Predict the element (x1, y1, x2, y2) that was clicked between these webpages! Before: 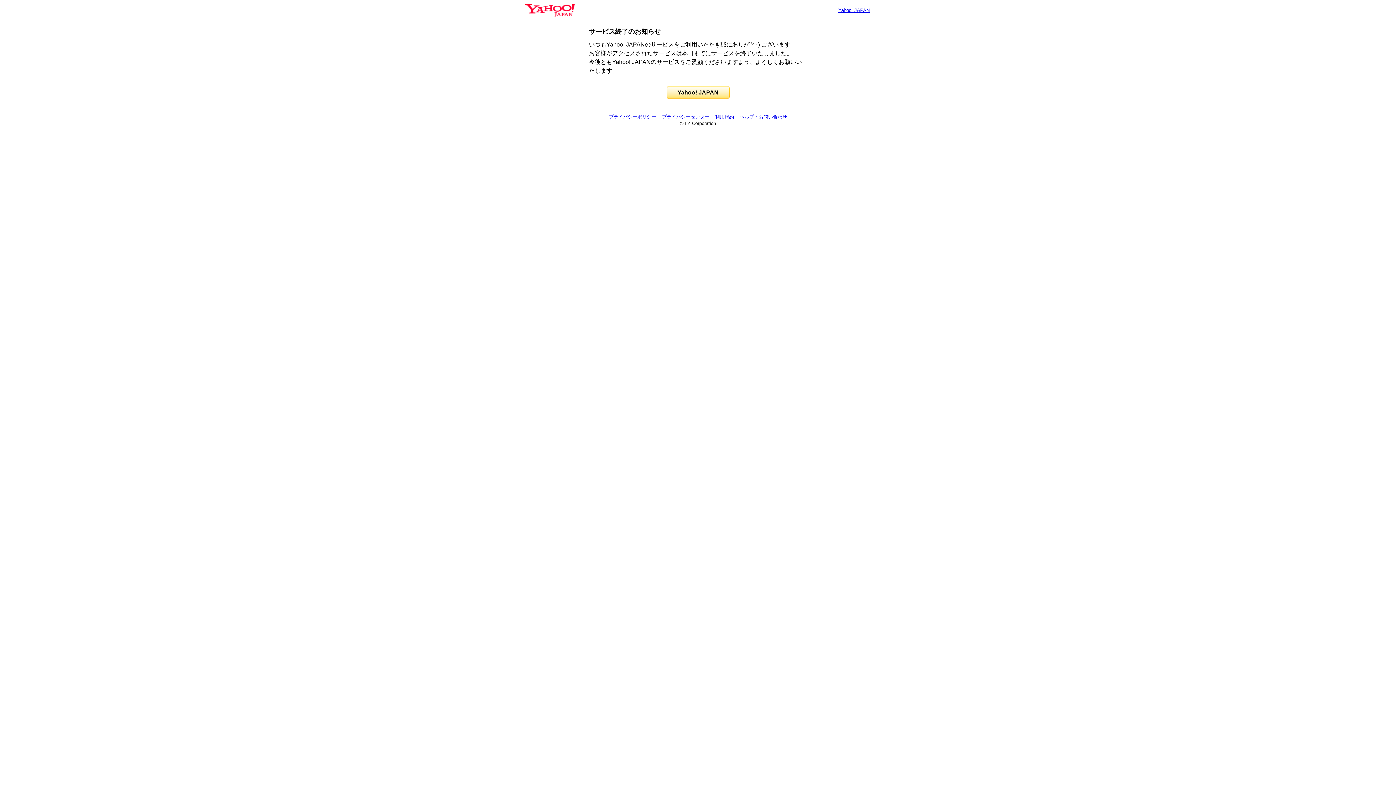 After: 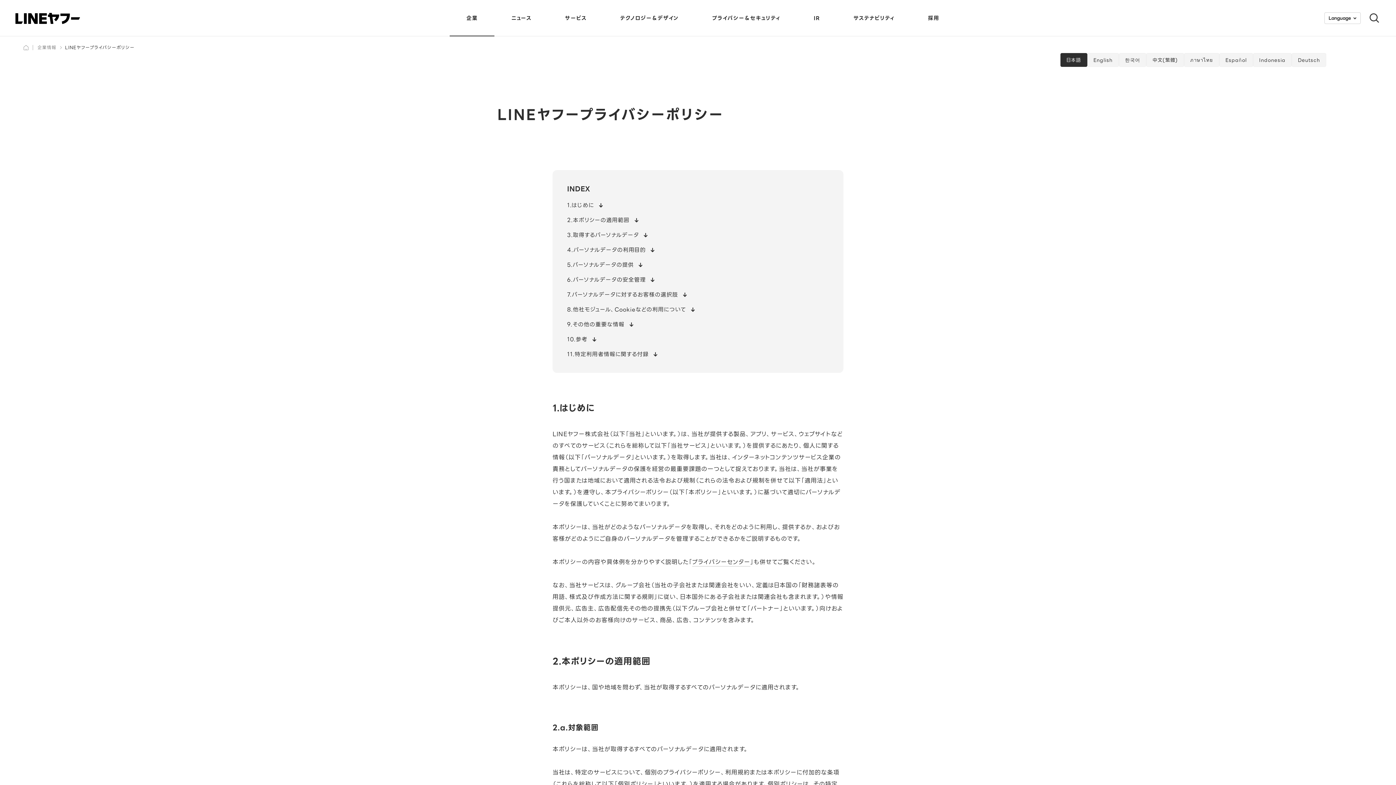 Action: label: プライバシーポリシー bbox: (609, 114, 656, 119)